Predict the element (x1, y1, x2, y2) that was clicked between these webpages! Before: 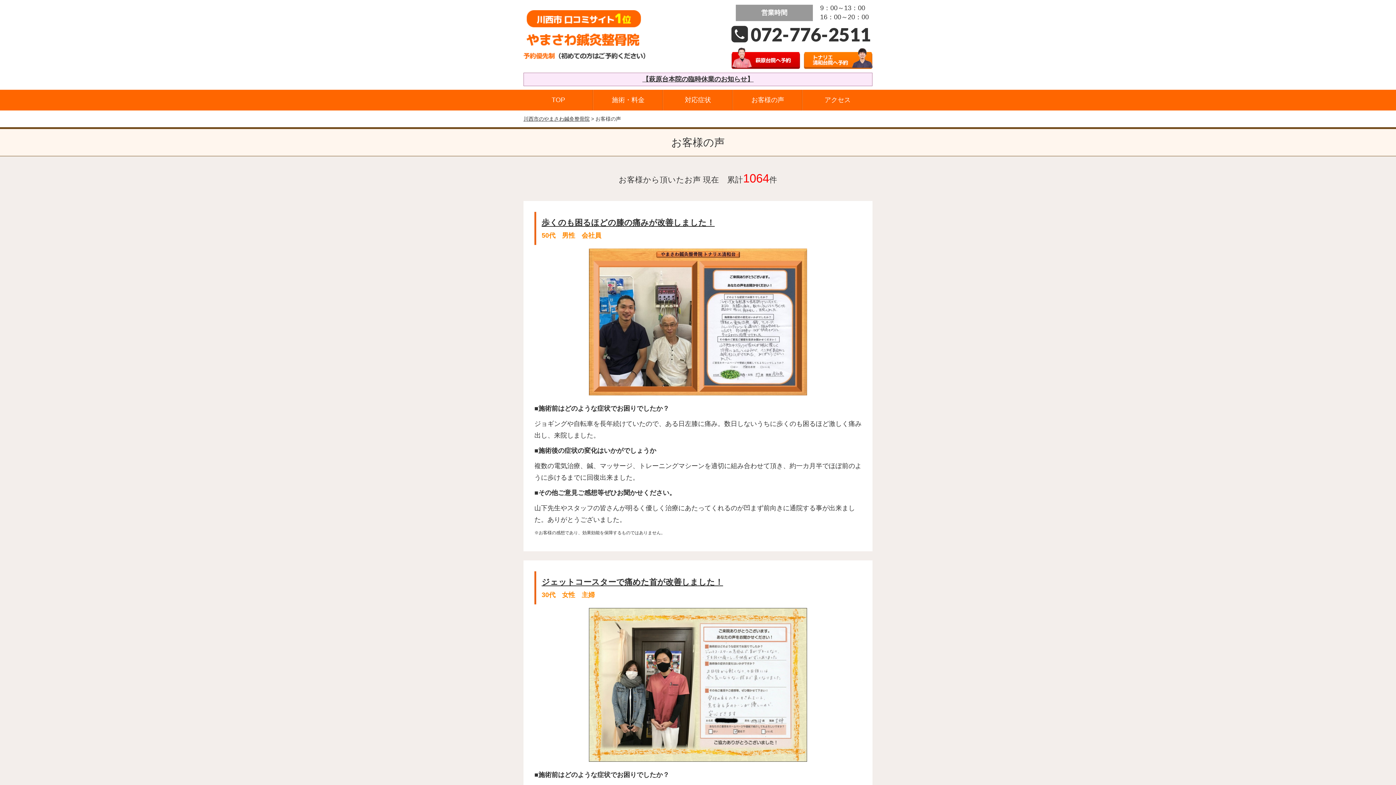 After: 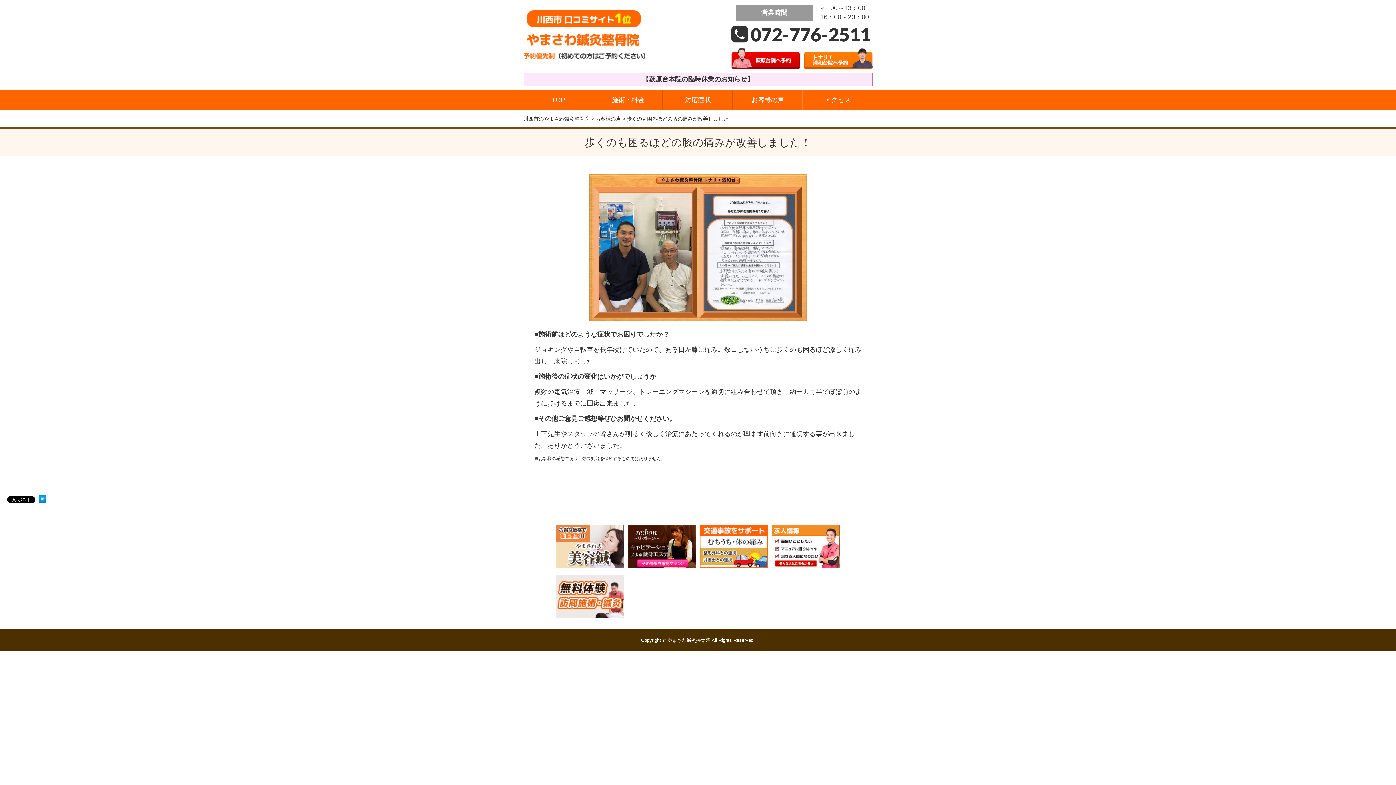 Action: bbox: (541, 218, 714, 227) label: 歩くのも困るほどの膝の痛みが改善しました！